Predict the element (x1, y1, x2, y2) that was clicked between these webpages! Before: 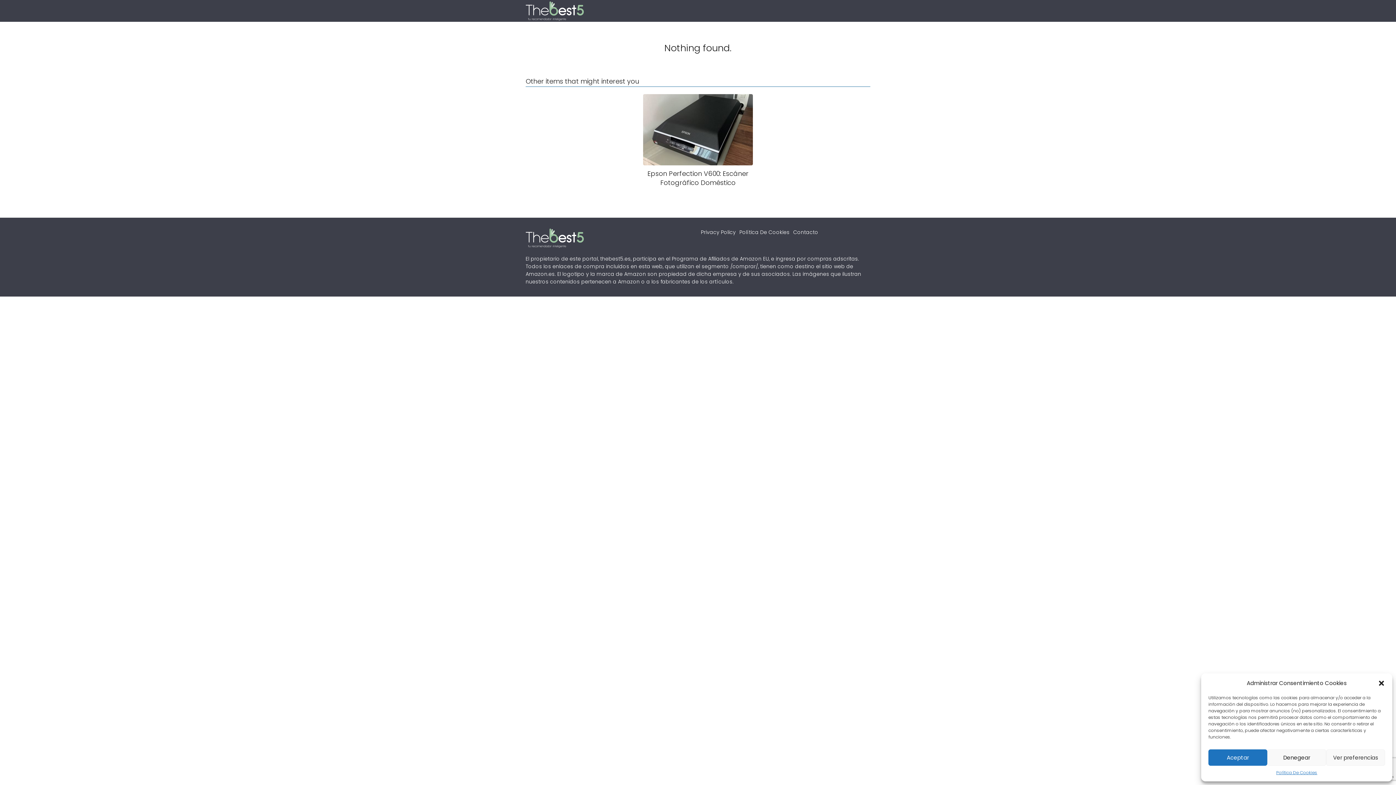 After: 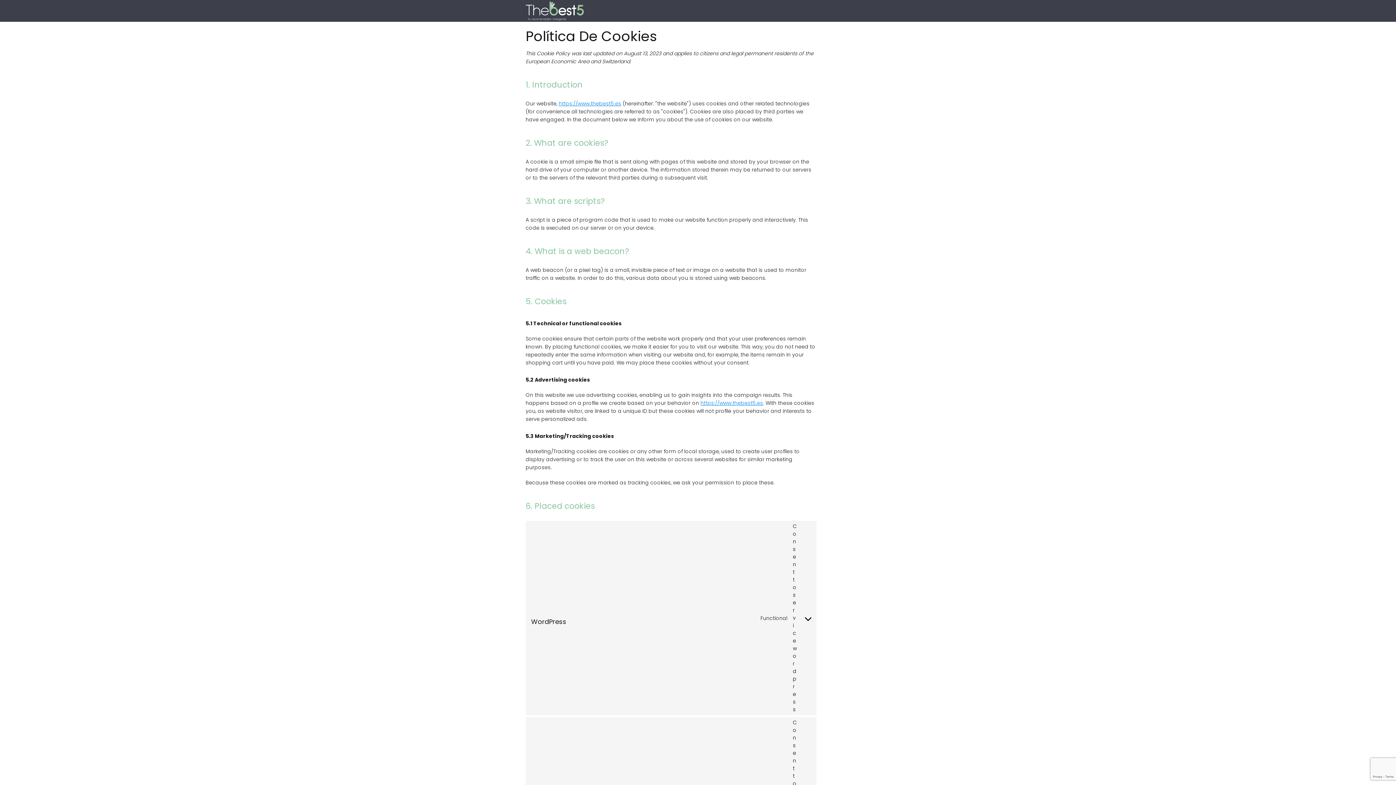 Action: bbox: (739, 228, 789, 236) label: Política De Cookies